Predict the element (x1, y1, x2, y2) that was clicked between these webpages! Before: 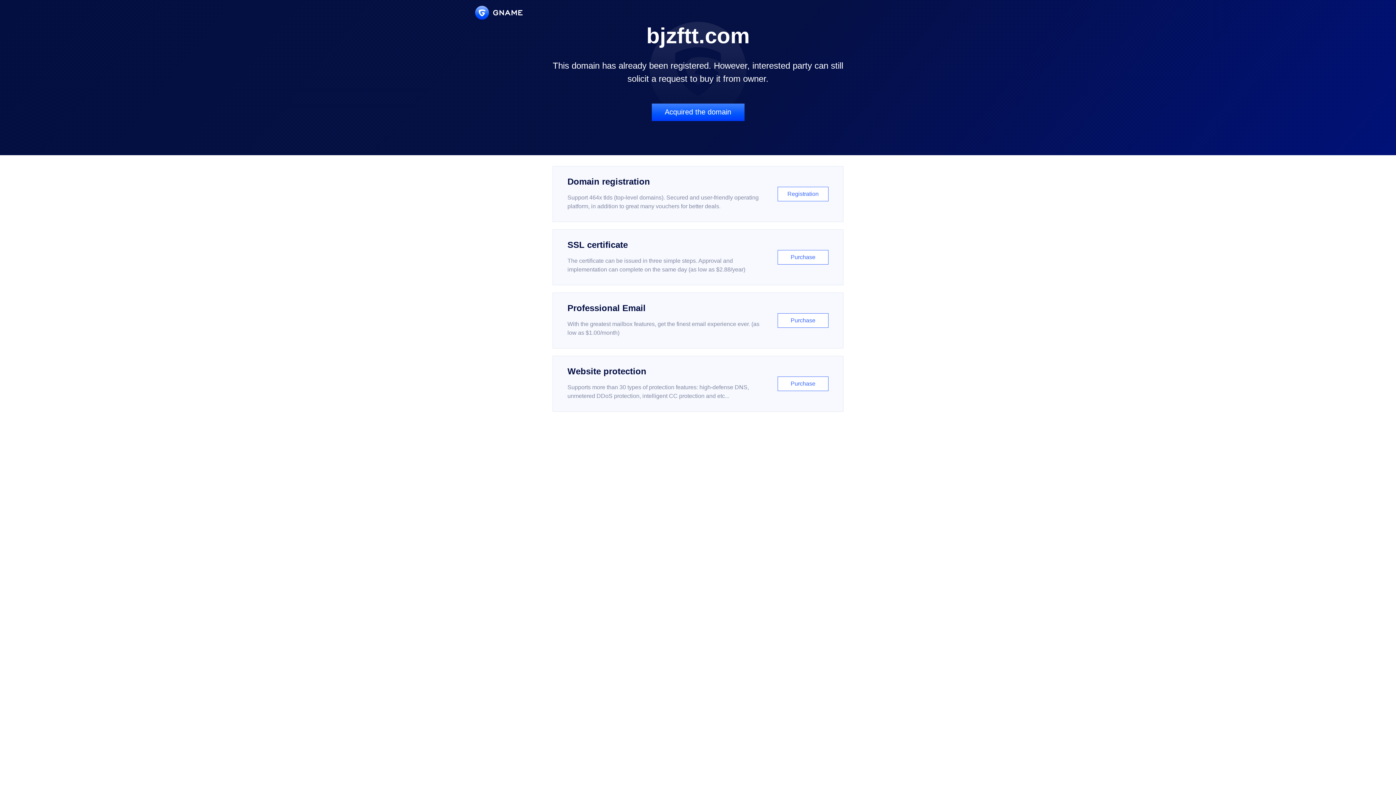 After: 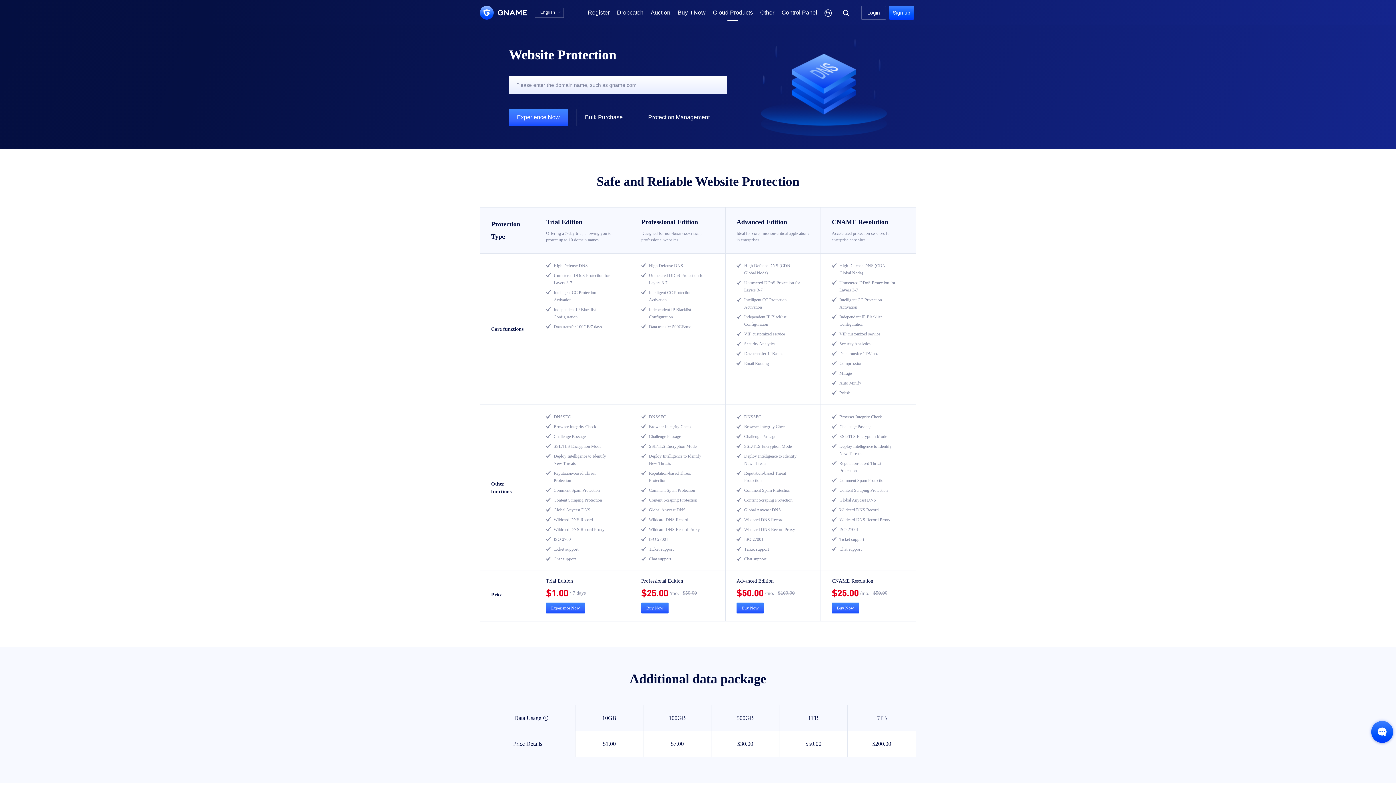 Action: bbox: (552, 356, 843, 412) label: Website protection

Supports more than 30 types of protection features: high-defense DNS, unmetered DDoS protection, intelligent CC protection and etc...

Purchase